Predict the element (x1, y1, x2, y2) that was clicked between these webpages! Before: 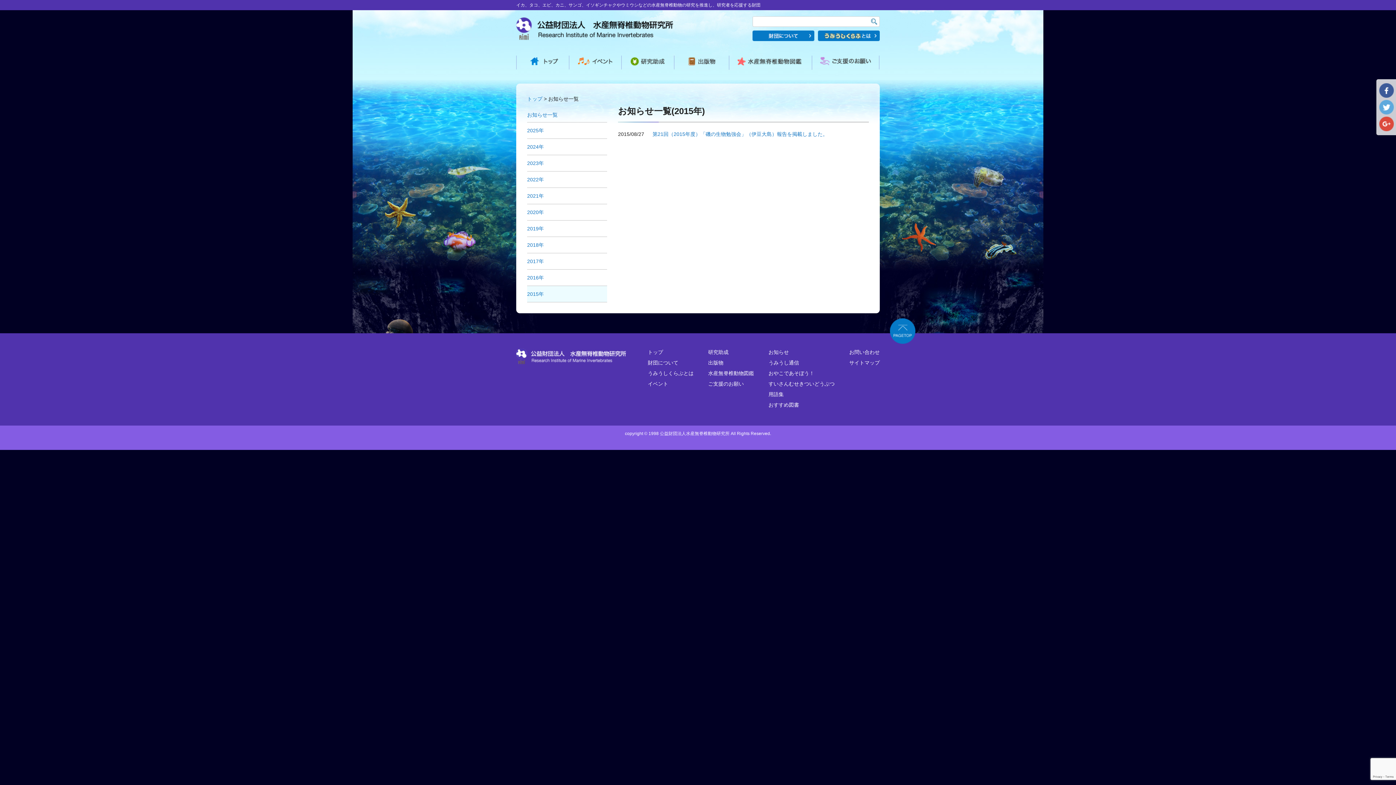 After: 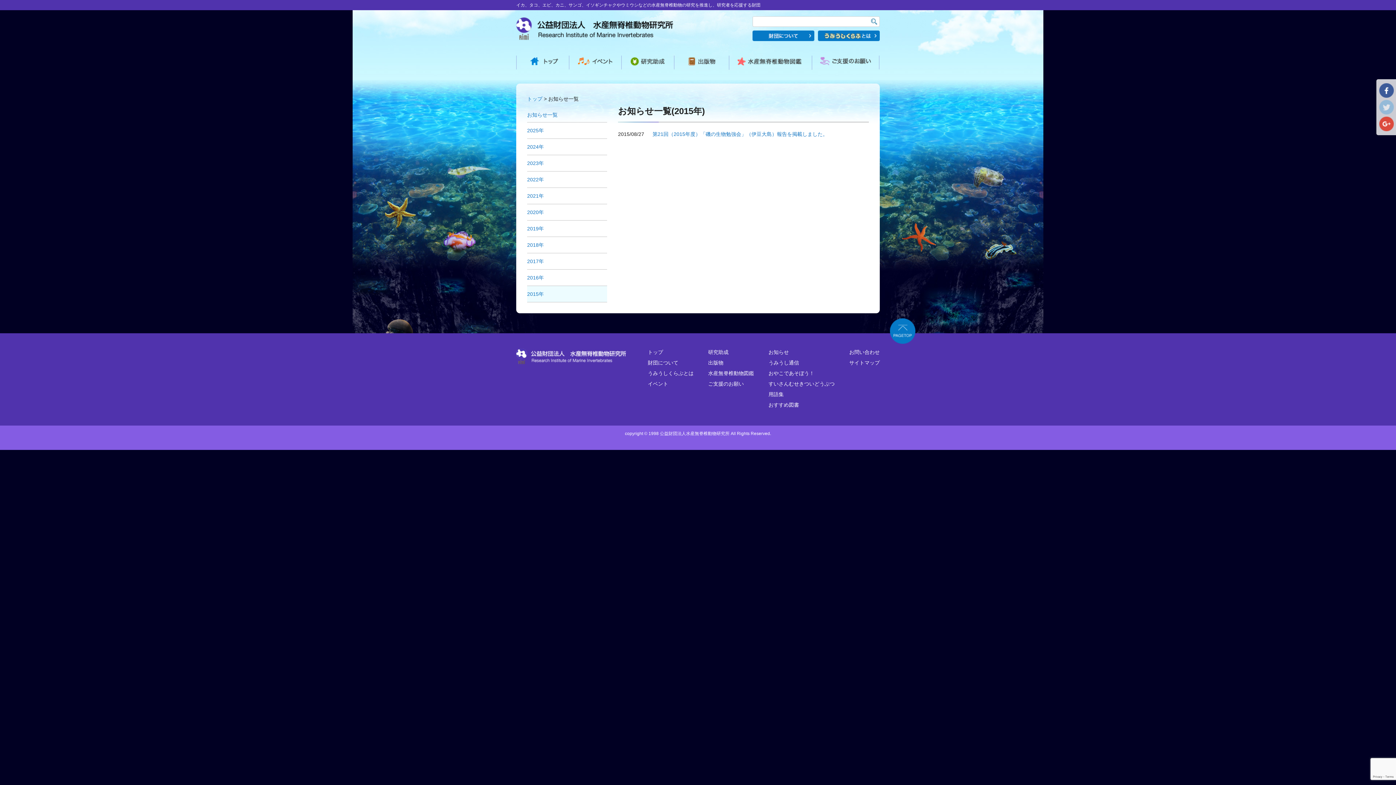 Action: bbox: (1379, 101, 1394, 107)